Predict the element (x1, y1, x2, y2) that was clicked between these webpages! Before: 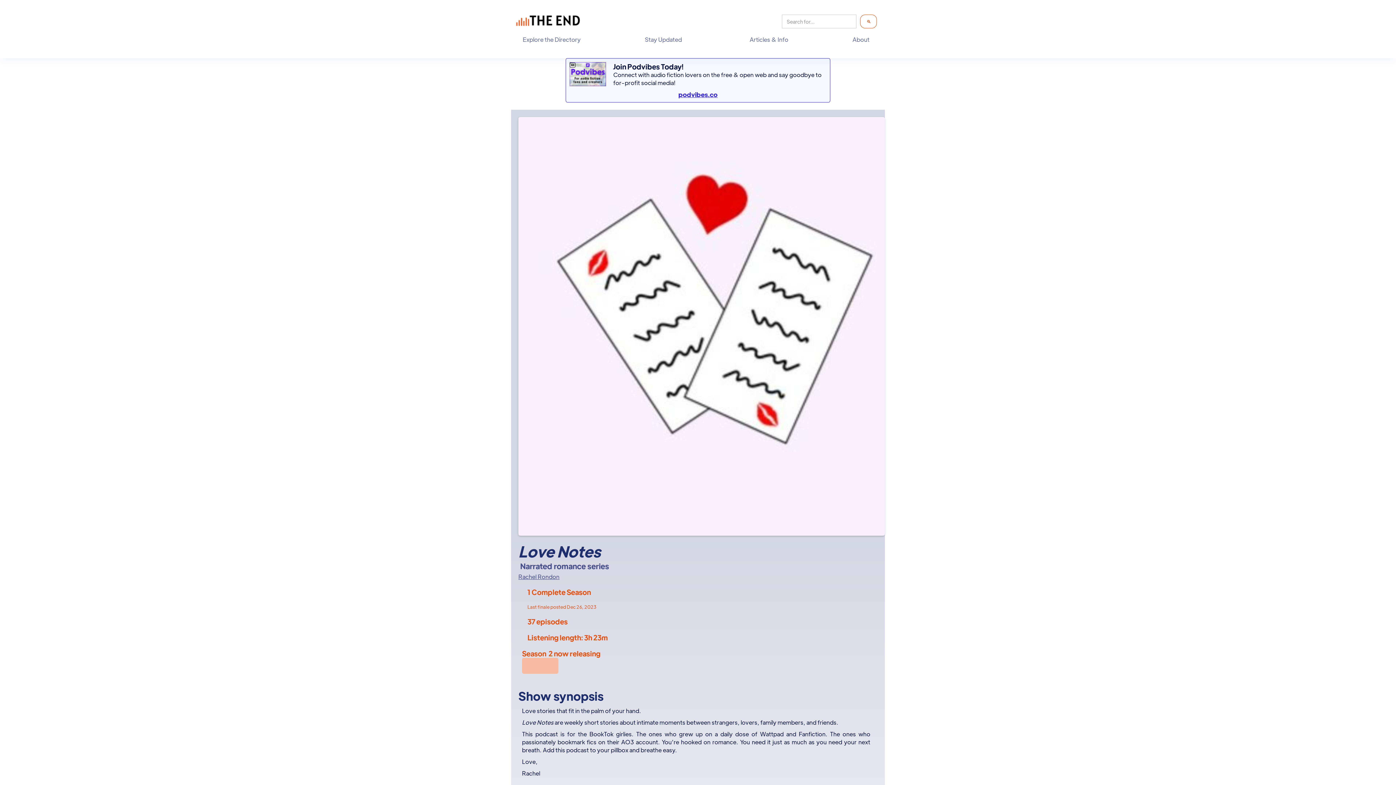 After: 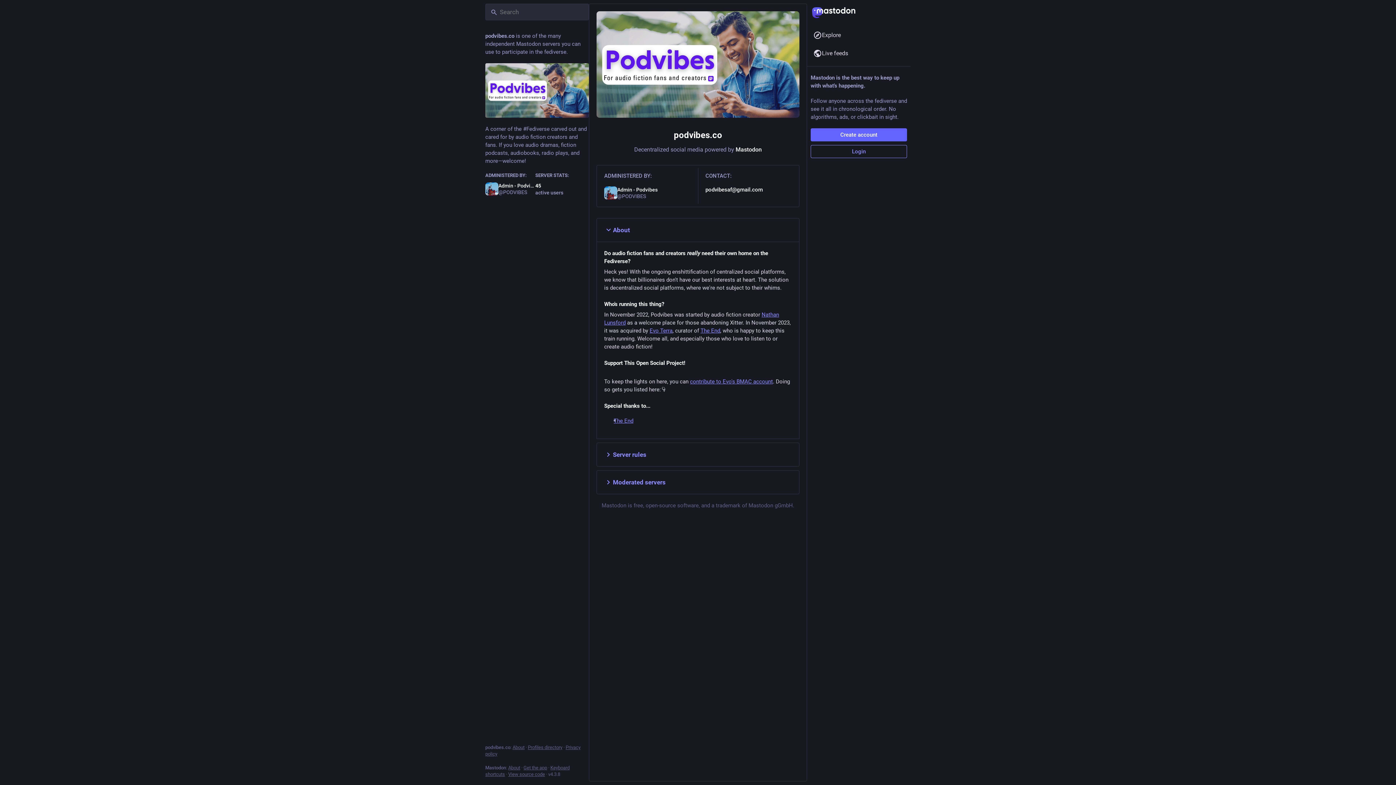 Action: bbox: (0, 58, 1396, 102) label: Join Podvibes Today!

Connect with audio fiction lovers on the free & open web and say goodbye to for-profit social media!

podvibes.co